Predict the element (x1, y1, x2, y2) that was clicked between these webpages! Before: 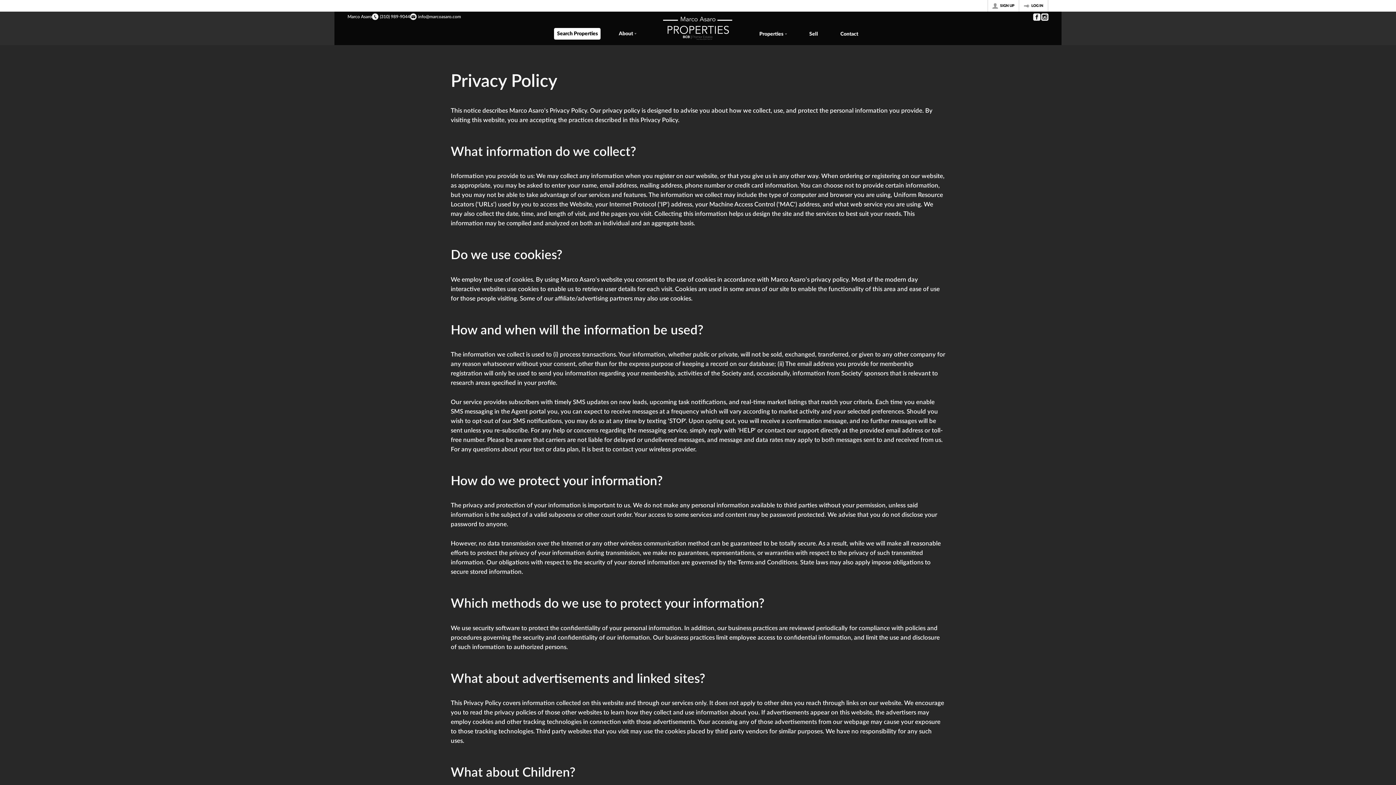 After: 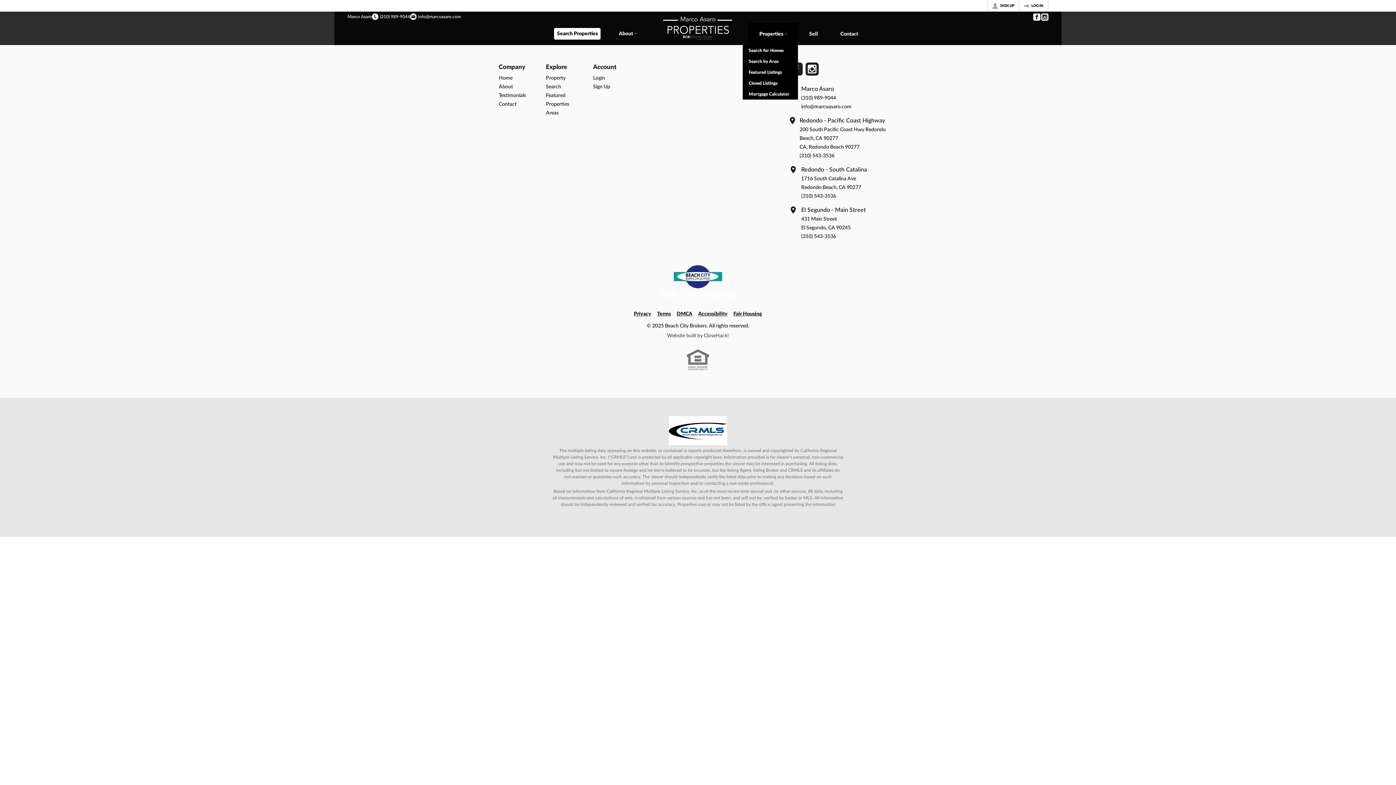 Action: label: Properties bbox: (748, 22, 798, 45)